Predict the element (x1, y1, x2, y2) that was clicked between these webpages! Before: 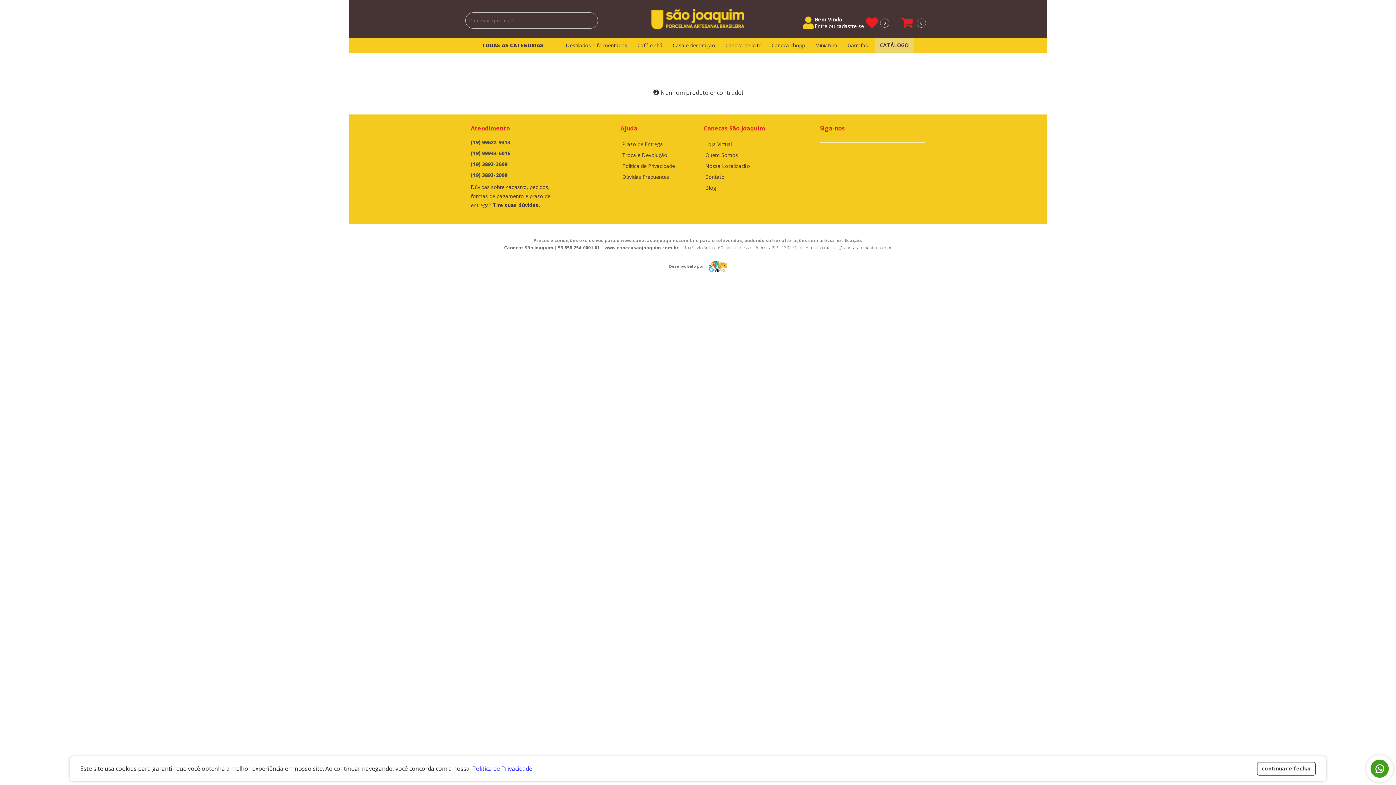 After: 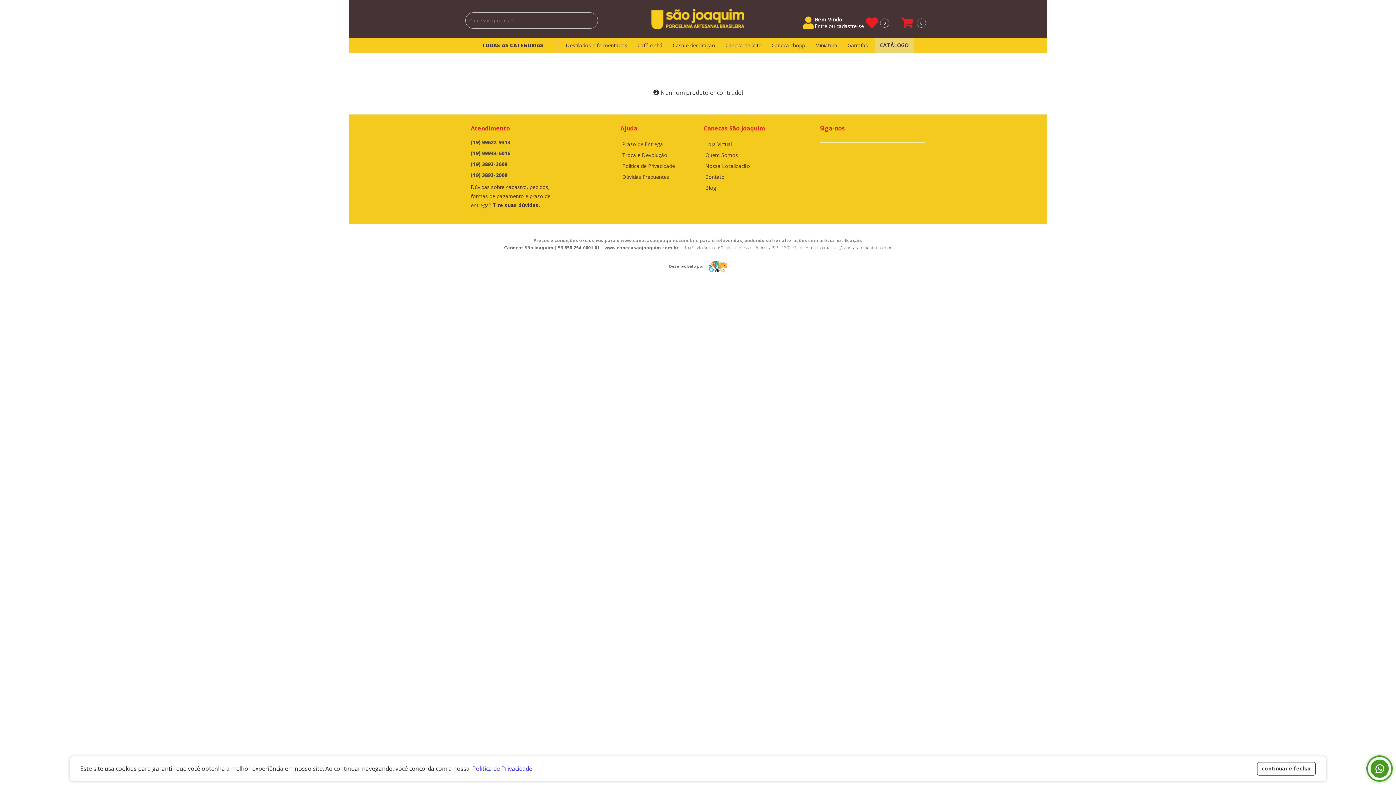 Action: bbox: (705, 263, 727, 268)